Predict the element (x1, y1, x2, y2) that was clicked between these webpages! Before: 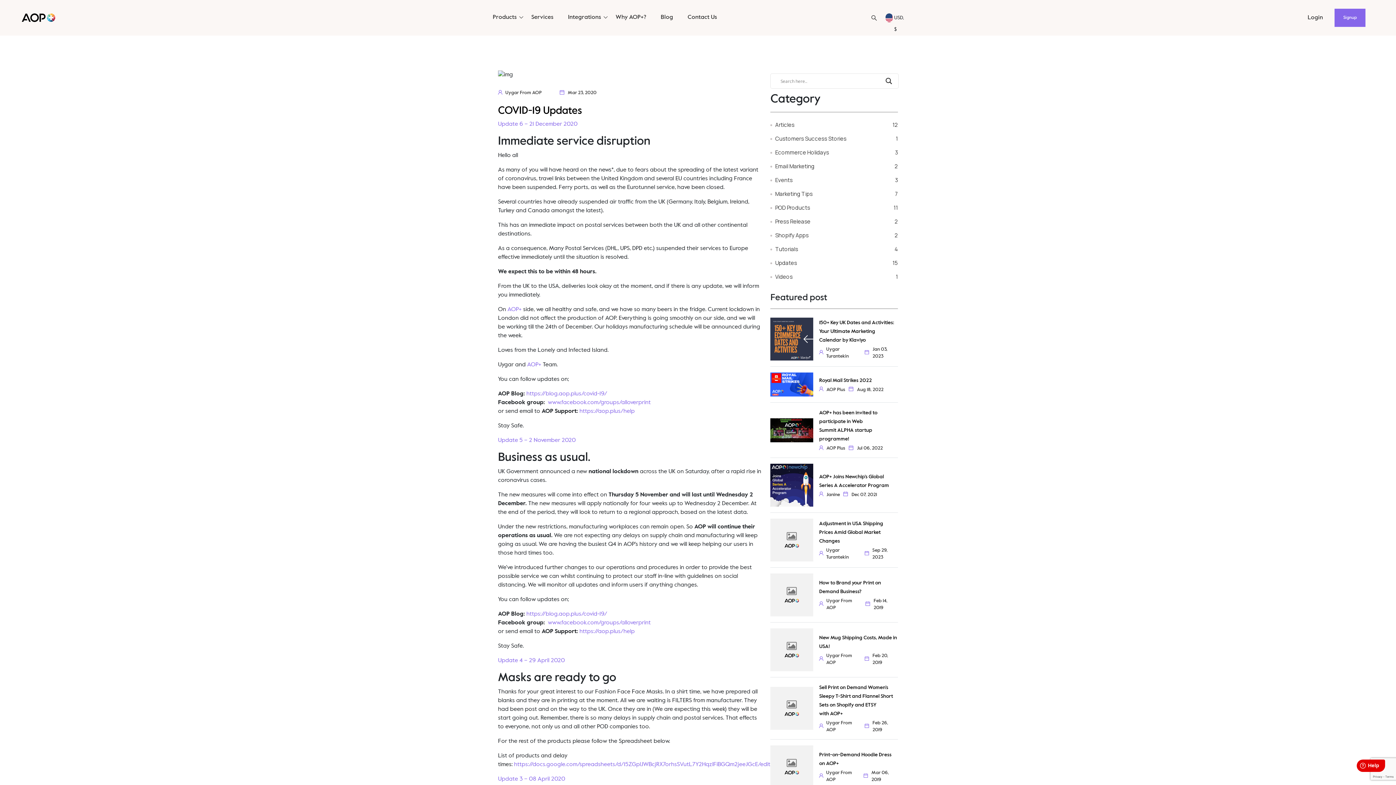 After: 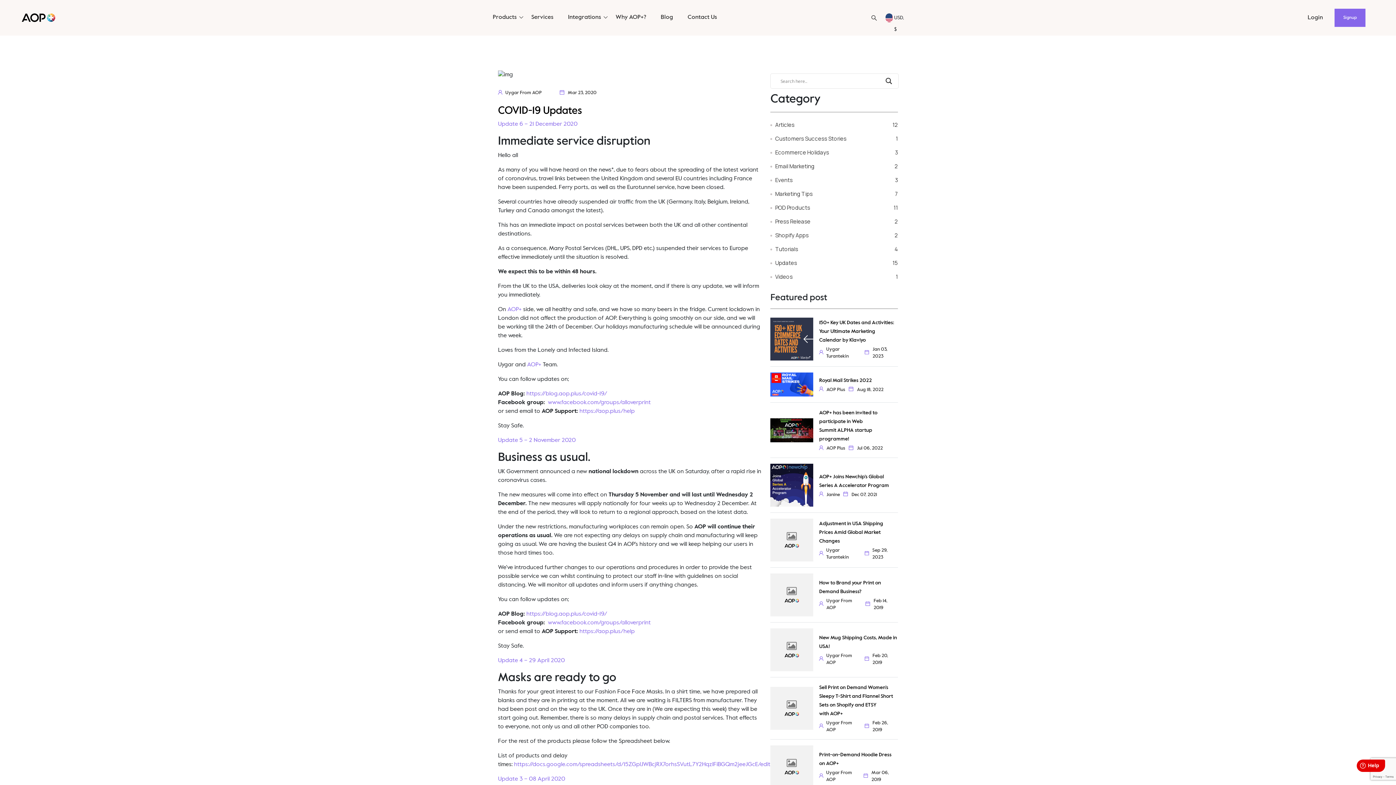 Action: bbox: (498, 776, 565, 782) label: Update 3 – 08 April 2020